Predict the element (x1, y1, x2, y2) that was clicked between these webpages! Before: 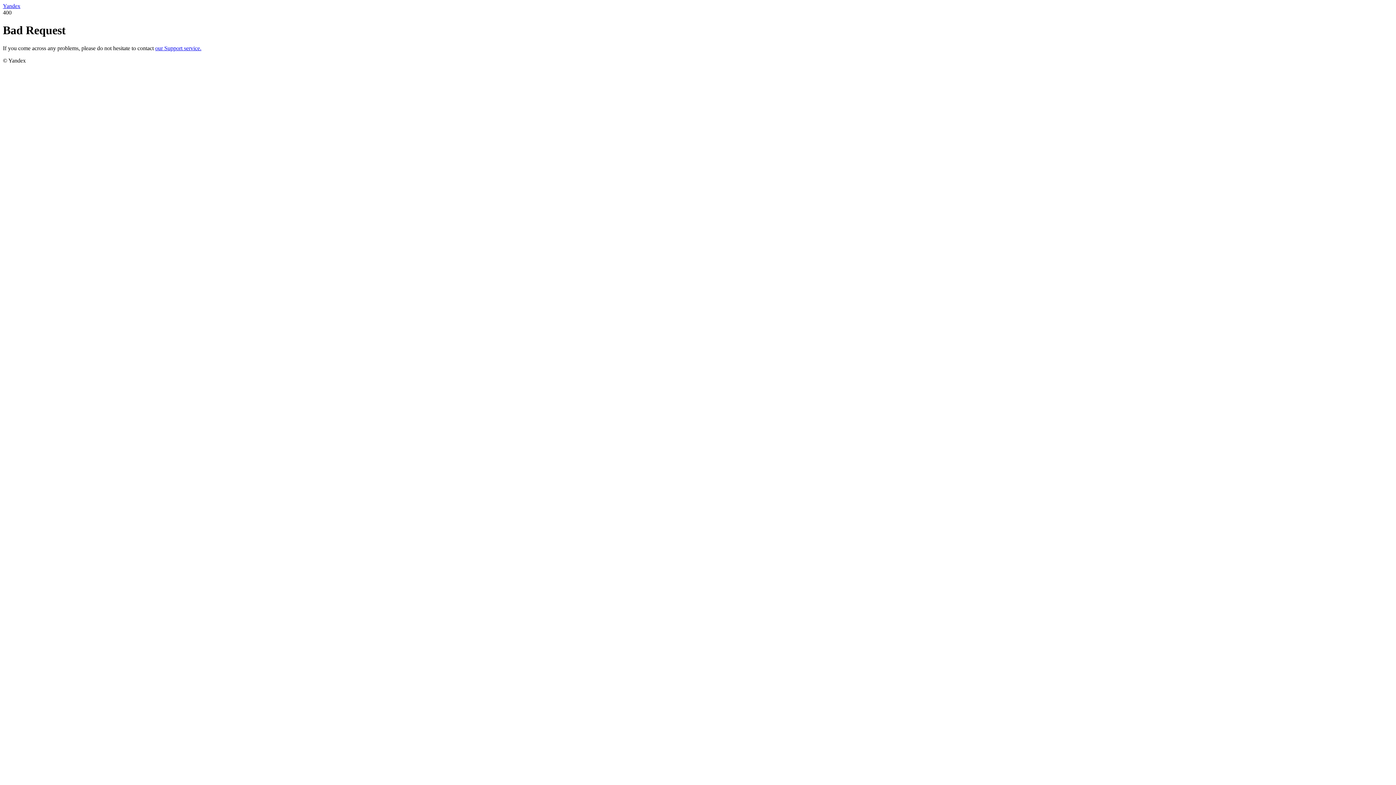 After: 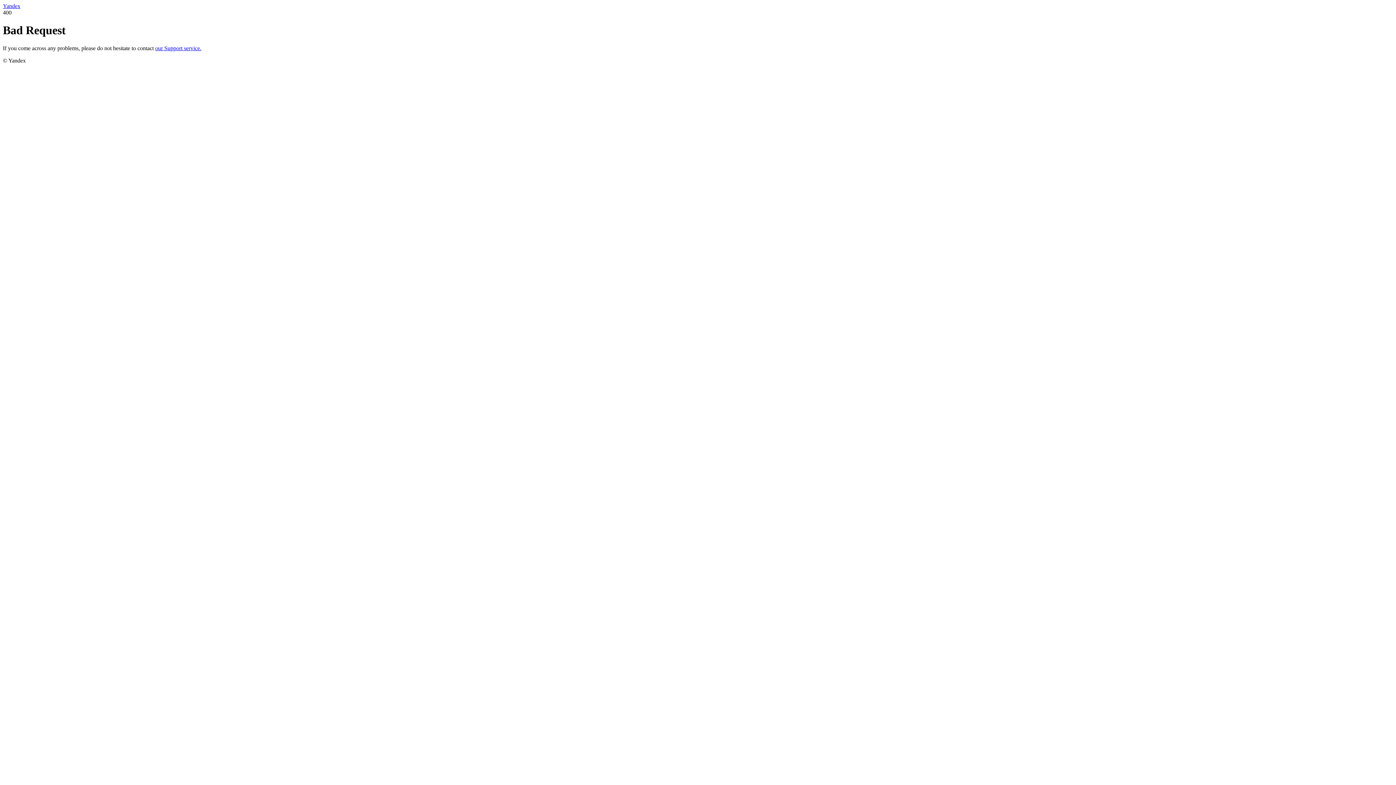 Action: bbox: (155, 45, 201, 51) label: our Support service.